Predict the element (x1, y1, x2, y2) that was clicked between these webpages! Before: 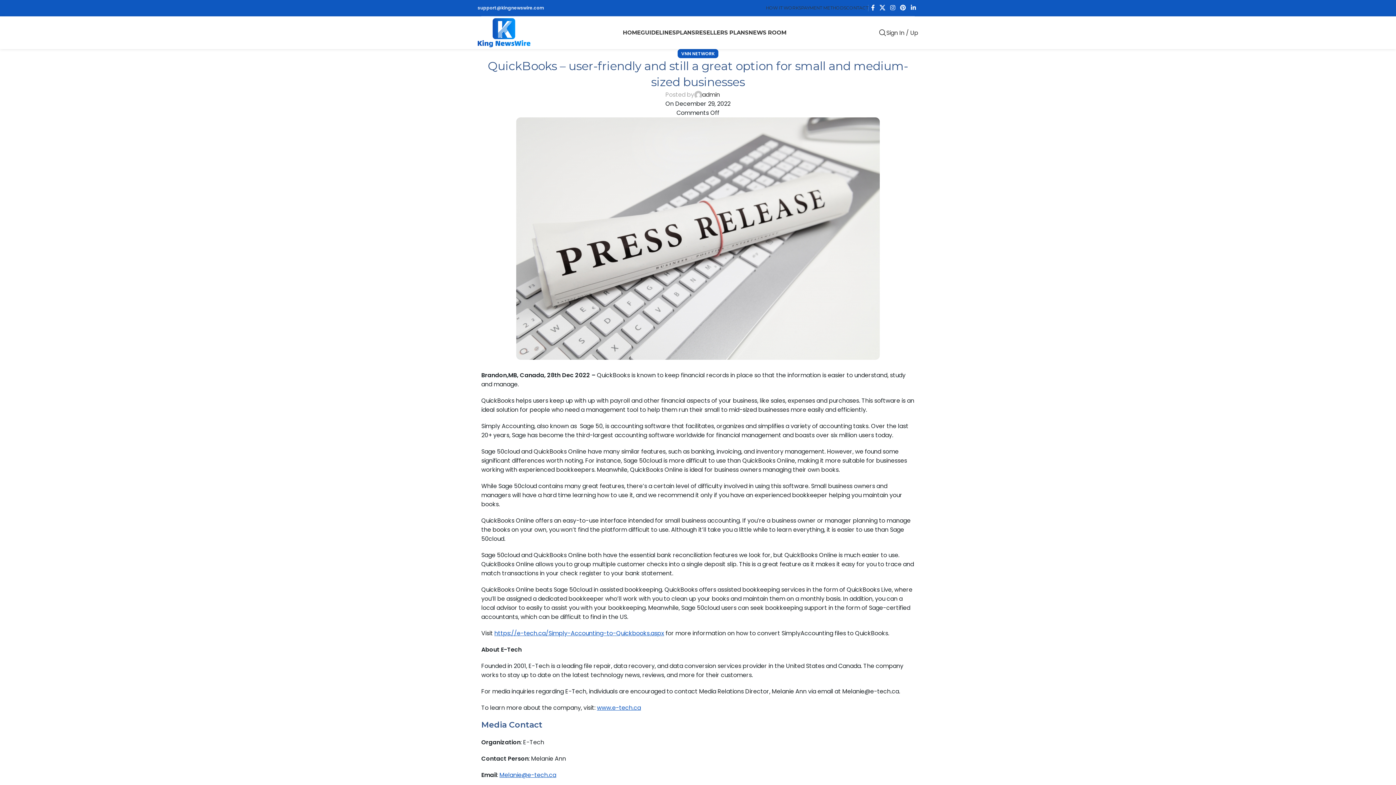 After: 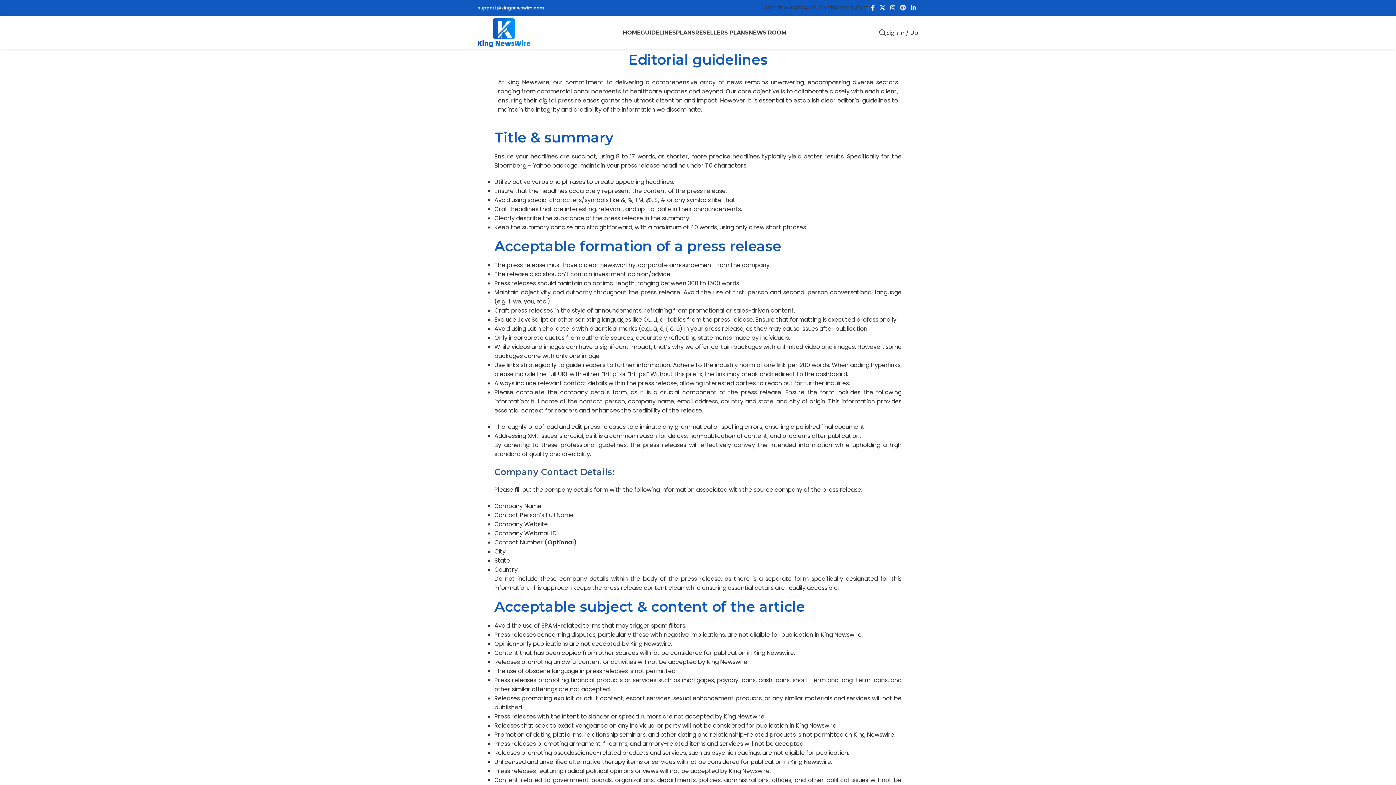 Action: label: GUIDELINES bbox: (640, 25, 676, 40)